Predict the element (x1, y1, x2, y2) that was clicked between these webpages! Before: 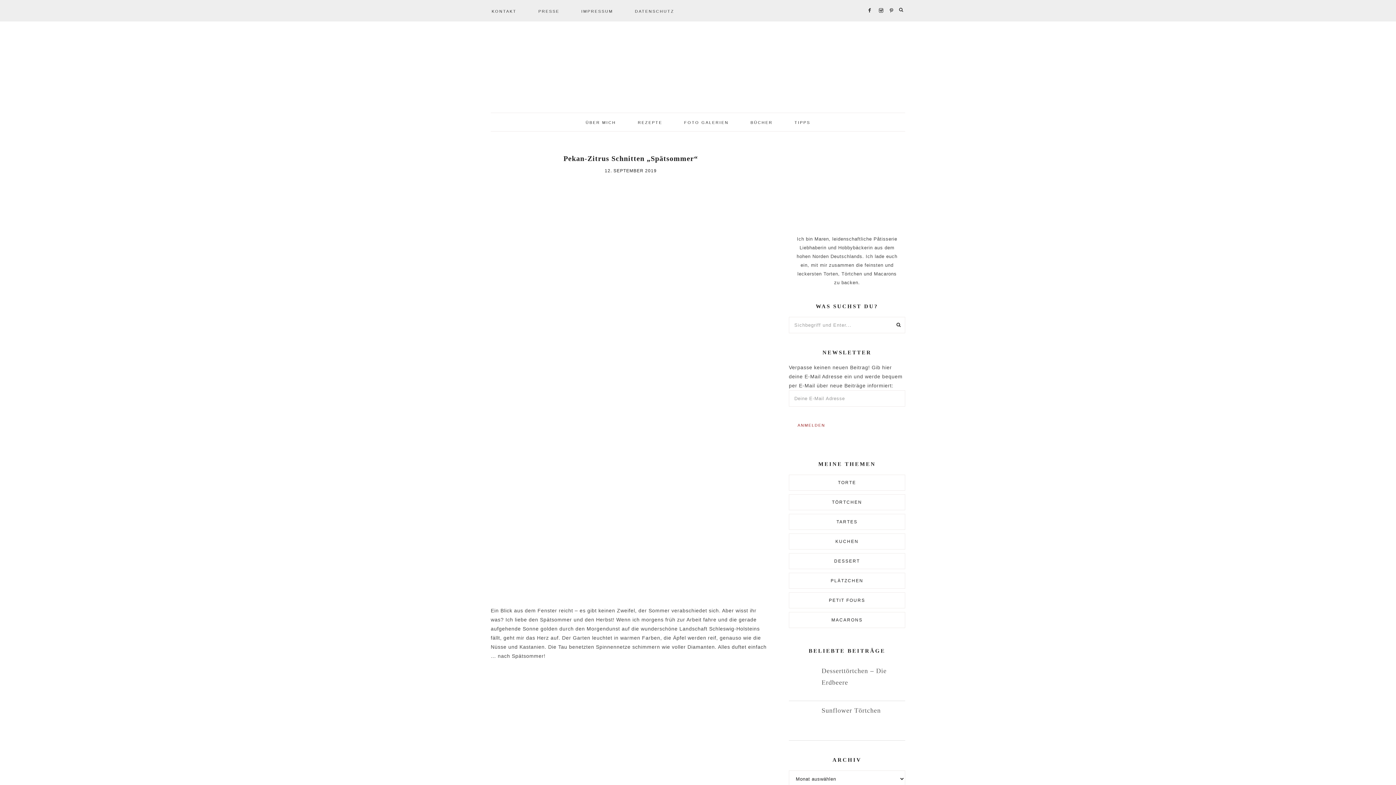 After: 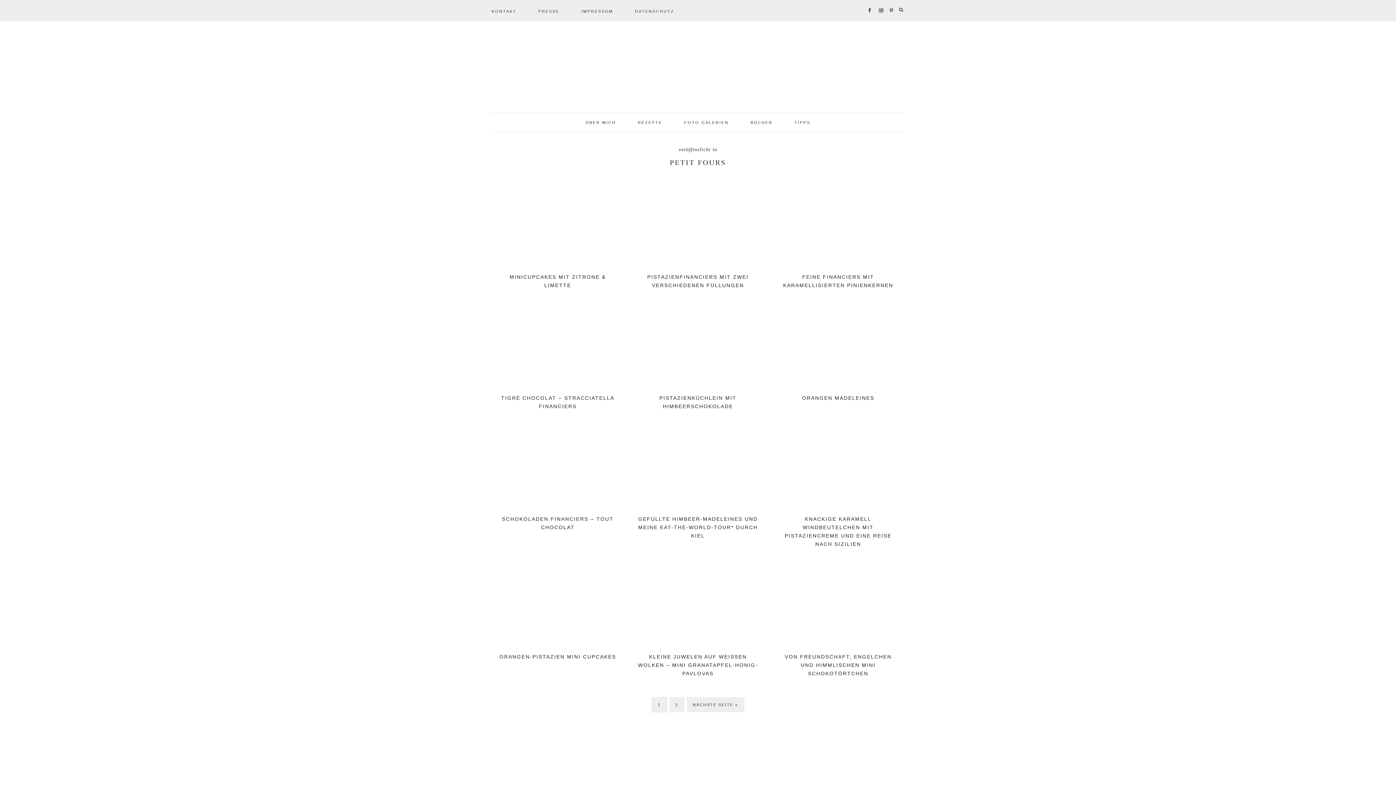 Action: bbox: (789, 592, 905, 608) label: PETIT FOURS